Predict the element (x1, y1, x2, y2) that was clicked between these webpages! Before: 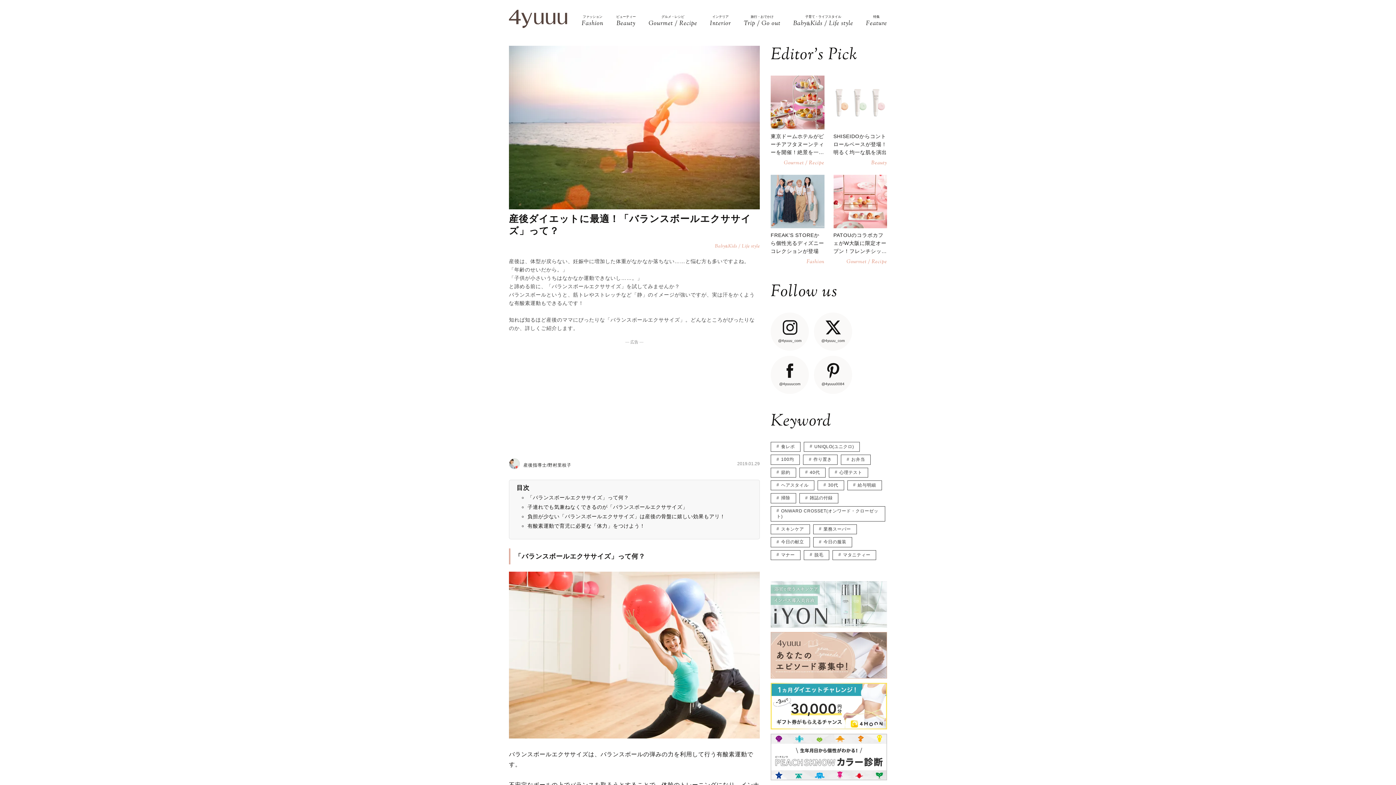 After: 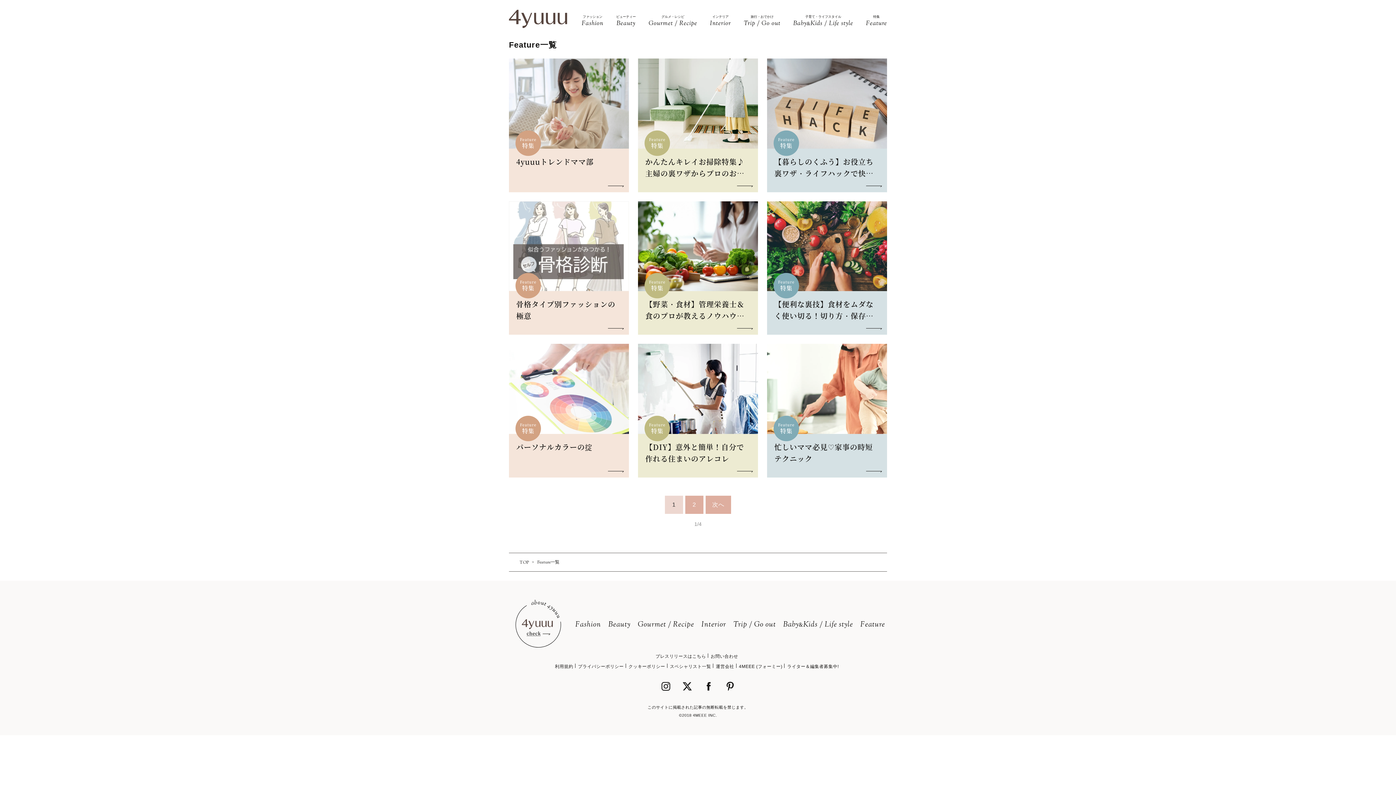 Action: label: 特集
Feature bbox: (866, 14, 887, 28)